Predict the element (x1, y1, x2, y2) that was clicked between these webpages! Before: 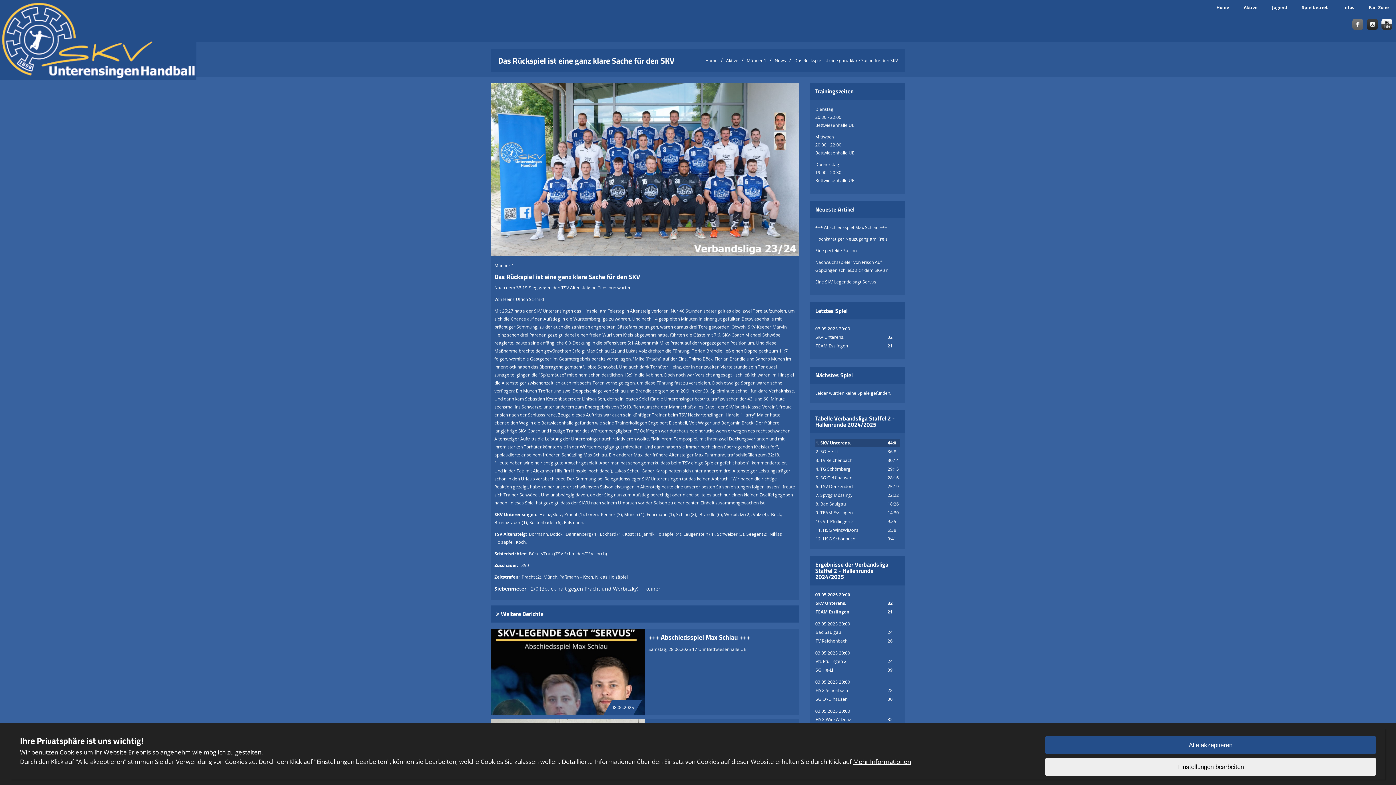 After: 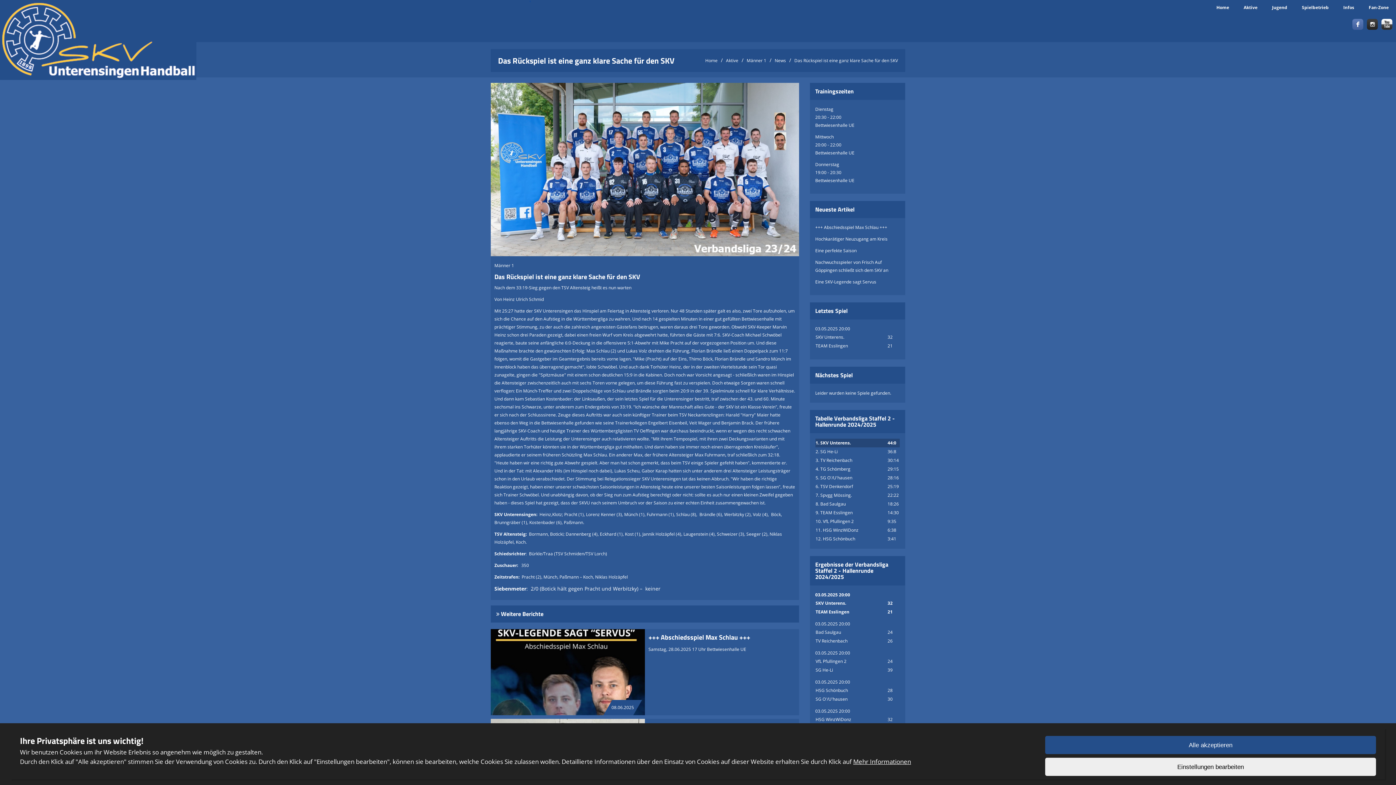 Action: bbox: (1350, 17, 1365, 31)